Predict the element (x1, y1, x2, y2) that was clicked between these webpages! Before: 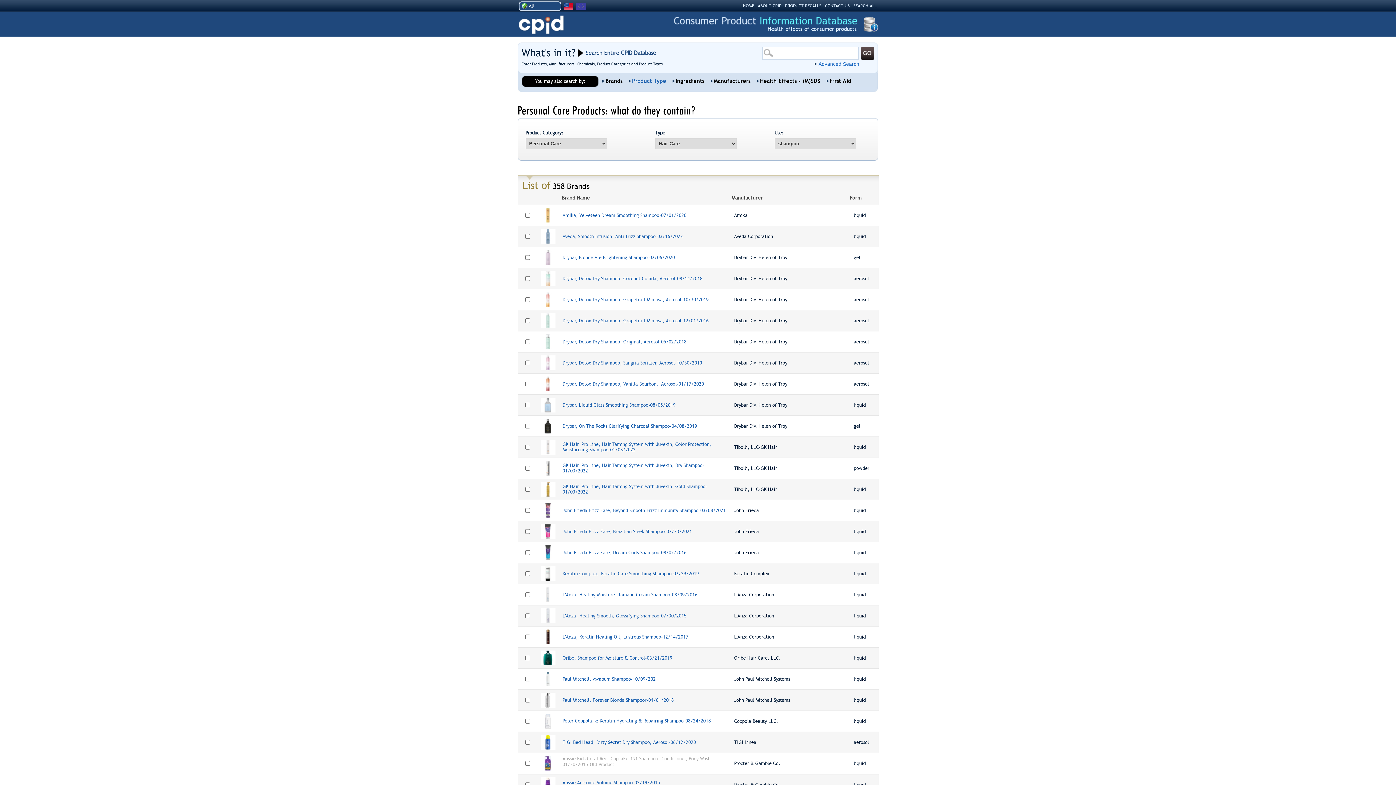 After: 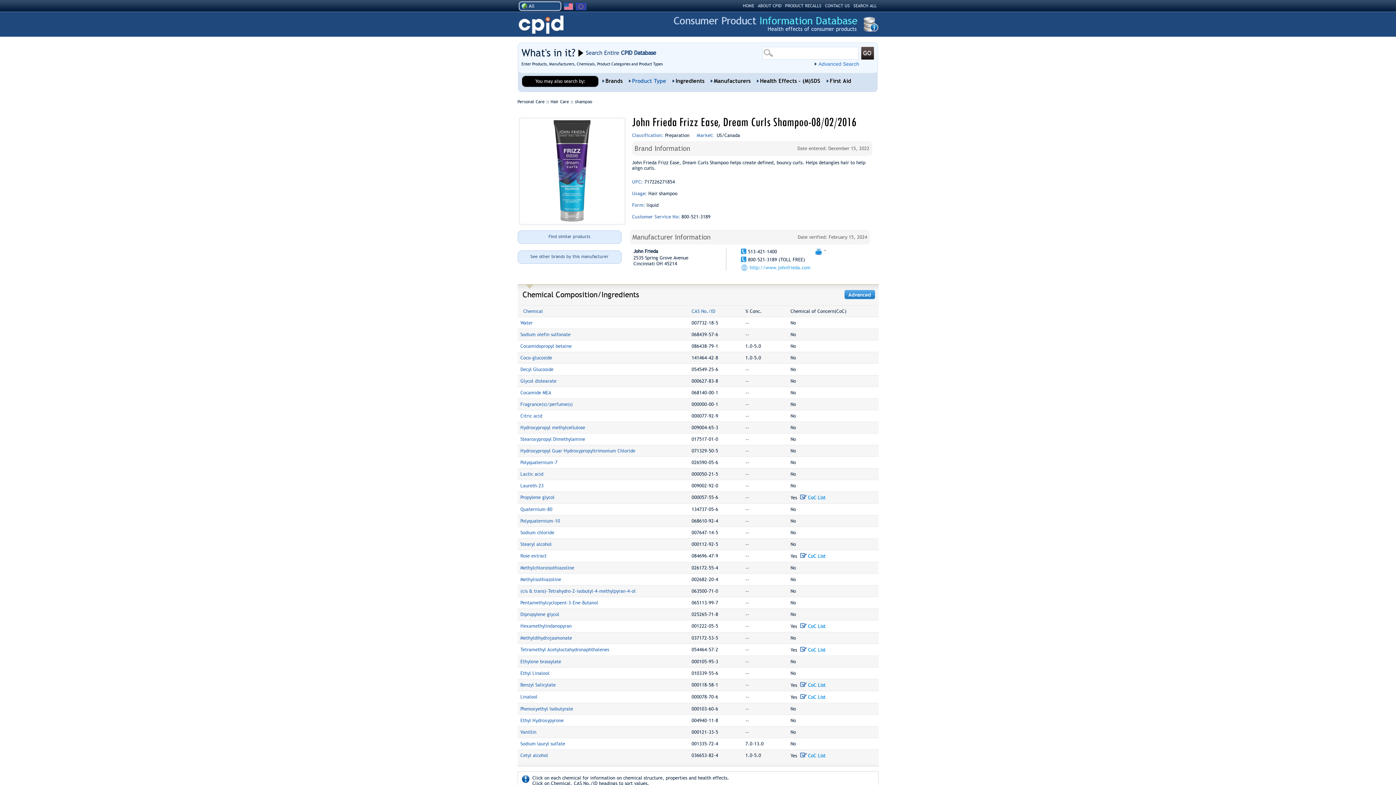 Action: label: John Frieda Frizz Ease, Dream Curls Shampoo-08/02/2016 bbox: (562, 550, 729, 555)